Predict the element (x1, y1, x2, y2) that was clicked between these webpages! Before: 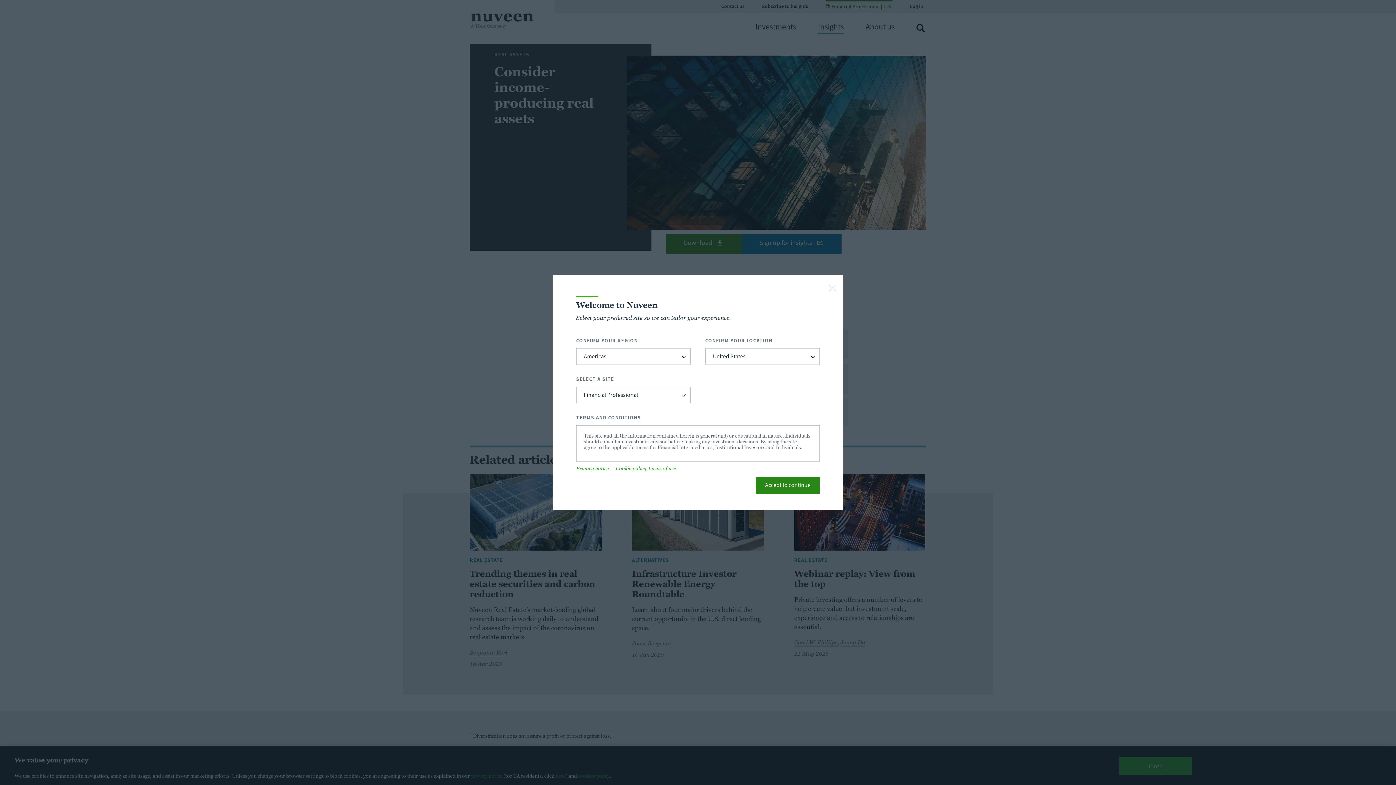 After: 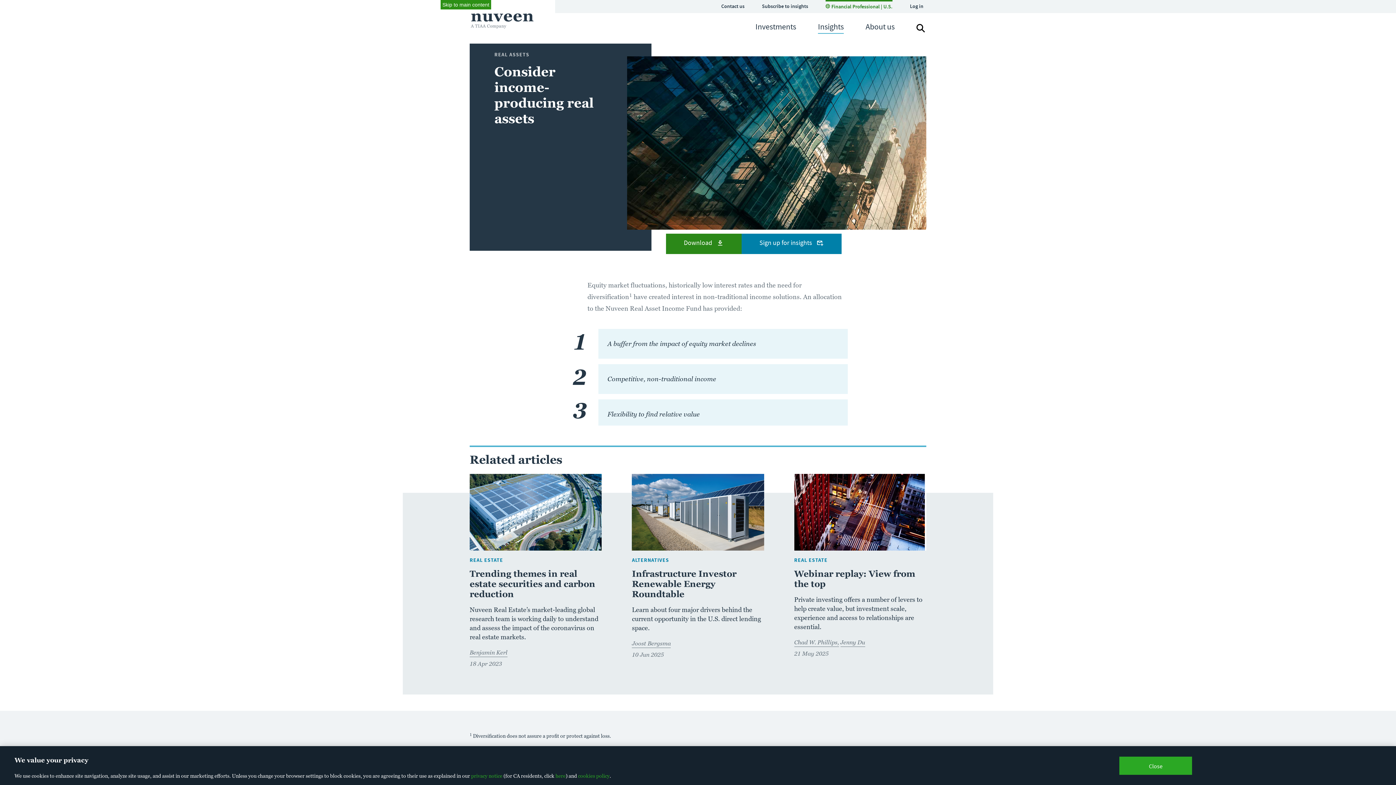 Action: bbox: (829, 284, 836, 292) label: close-button